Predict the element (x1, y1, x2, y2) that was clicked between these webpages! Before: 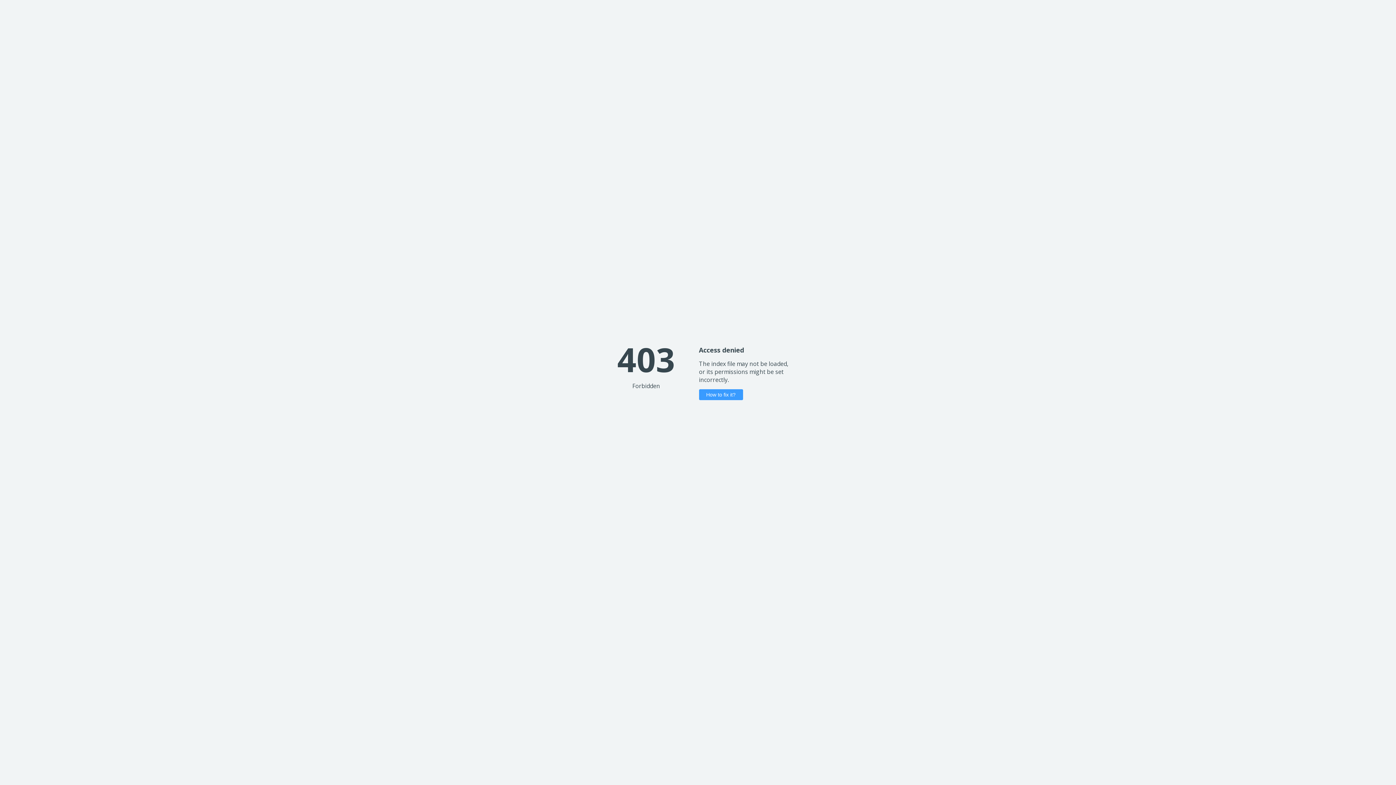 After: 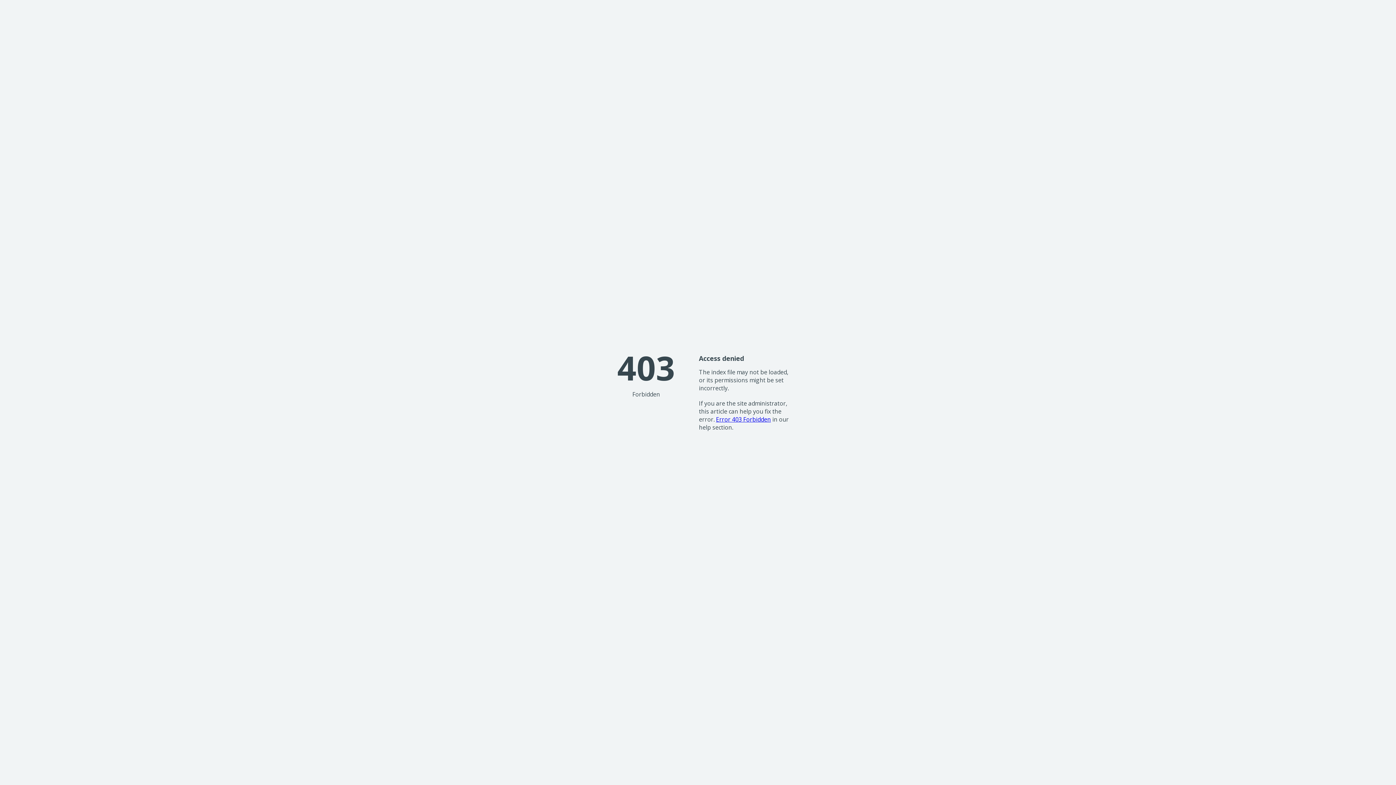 Action: bbox: (699, 389, 743, 400) label: How to fix it?